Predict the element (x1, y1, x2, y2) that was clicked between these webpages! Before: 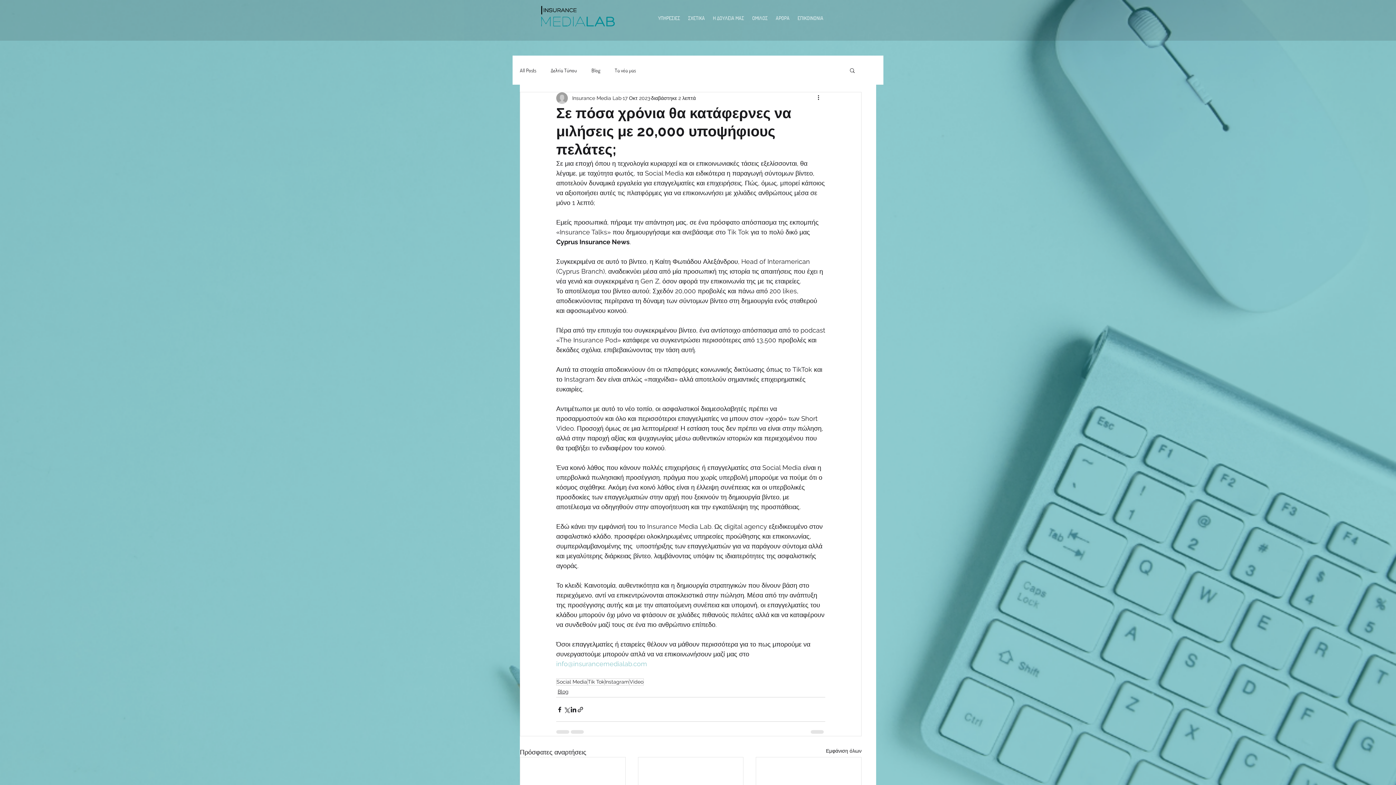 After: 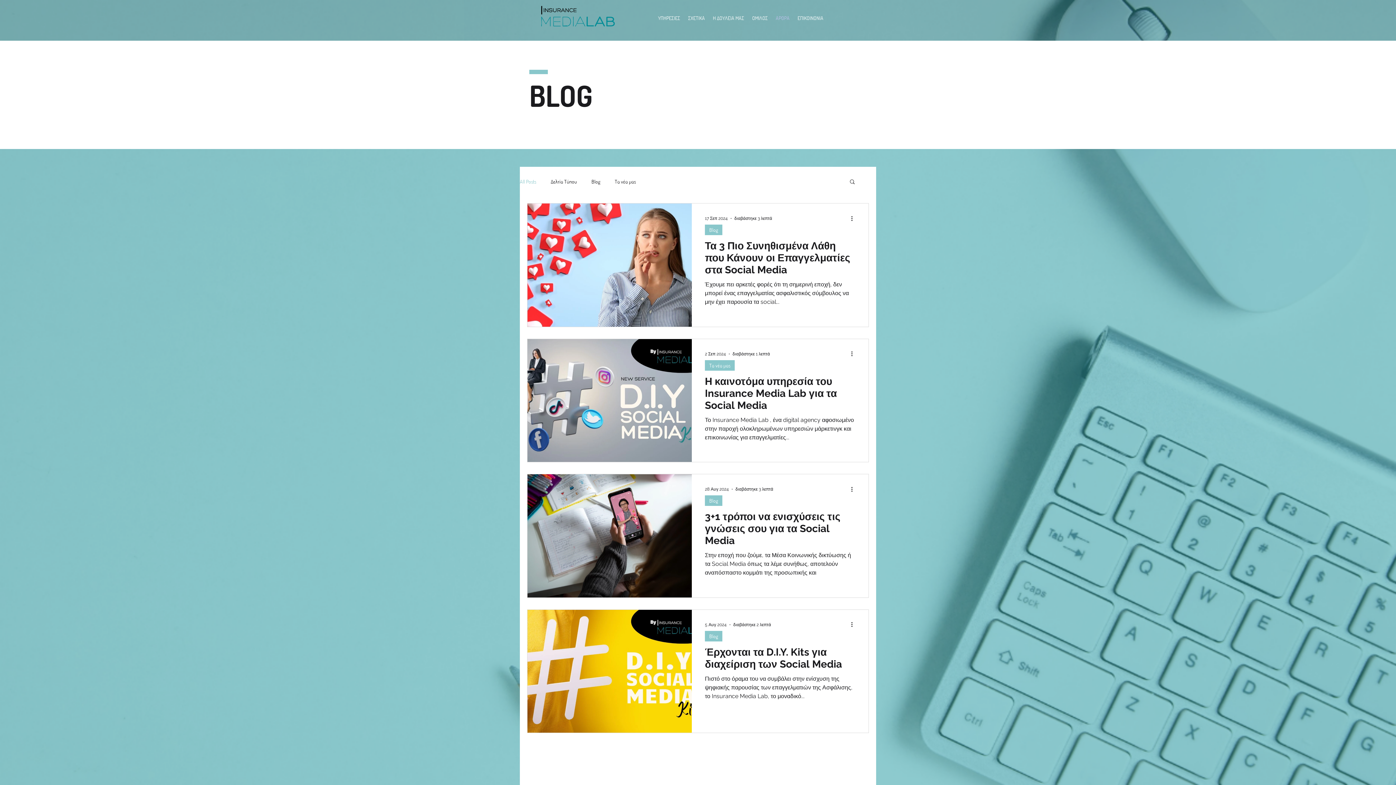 Action: label: All Posts bbox: (520, 66, 536, 73)